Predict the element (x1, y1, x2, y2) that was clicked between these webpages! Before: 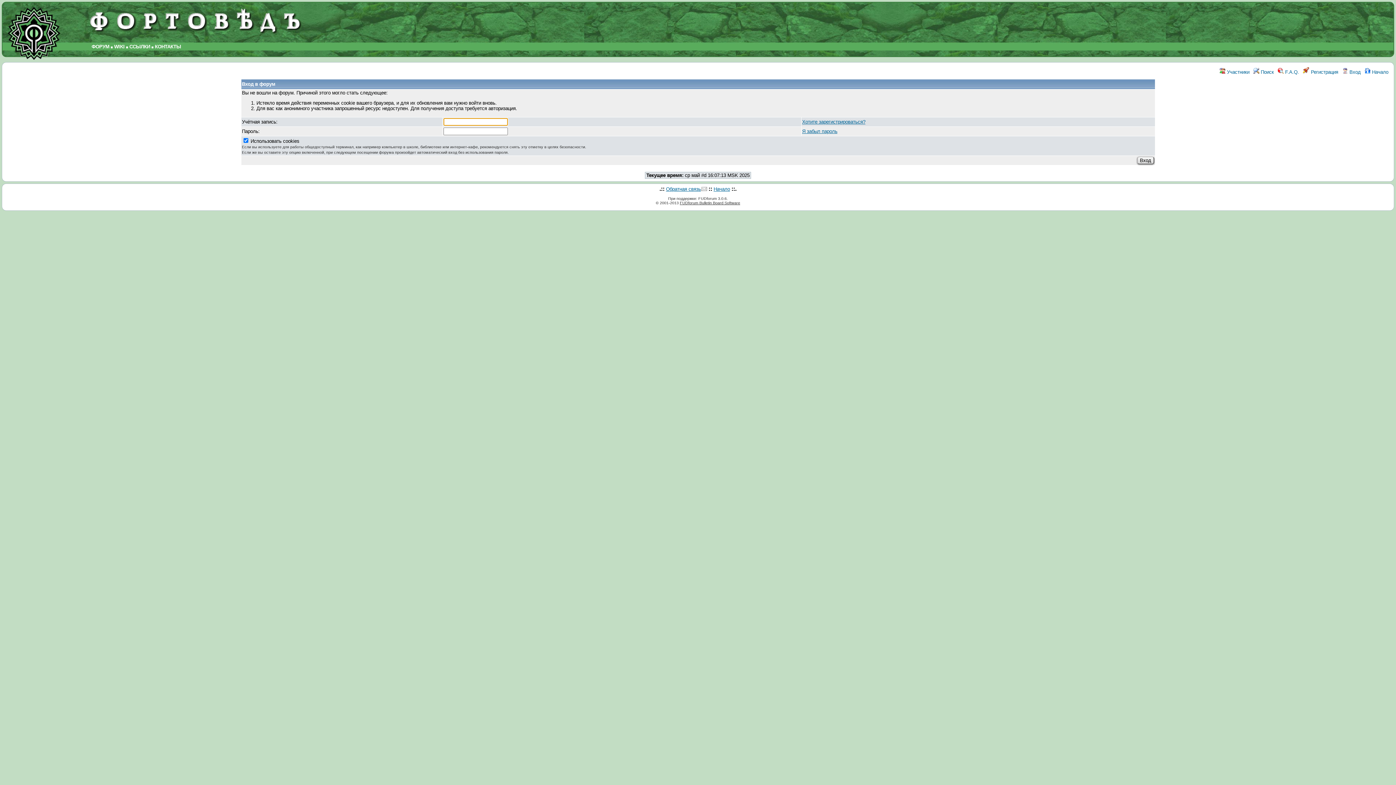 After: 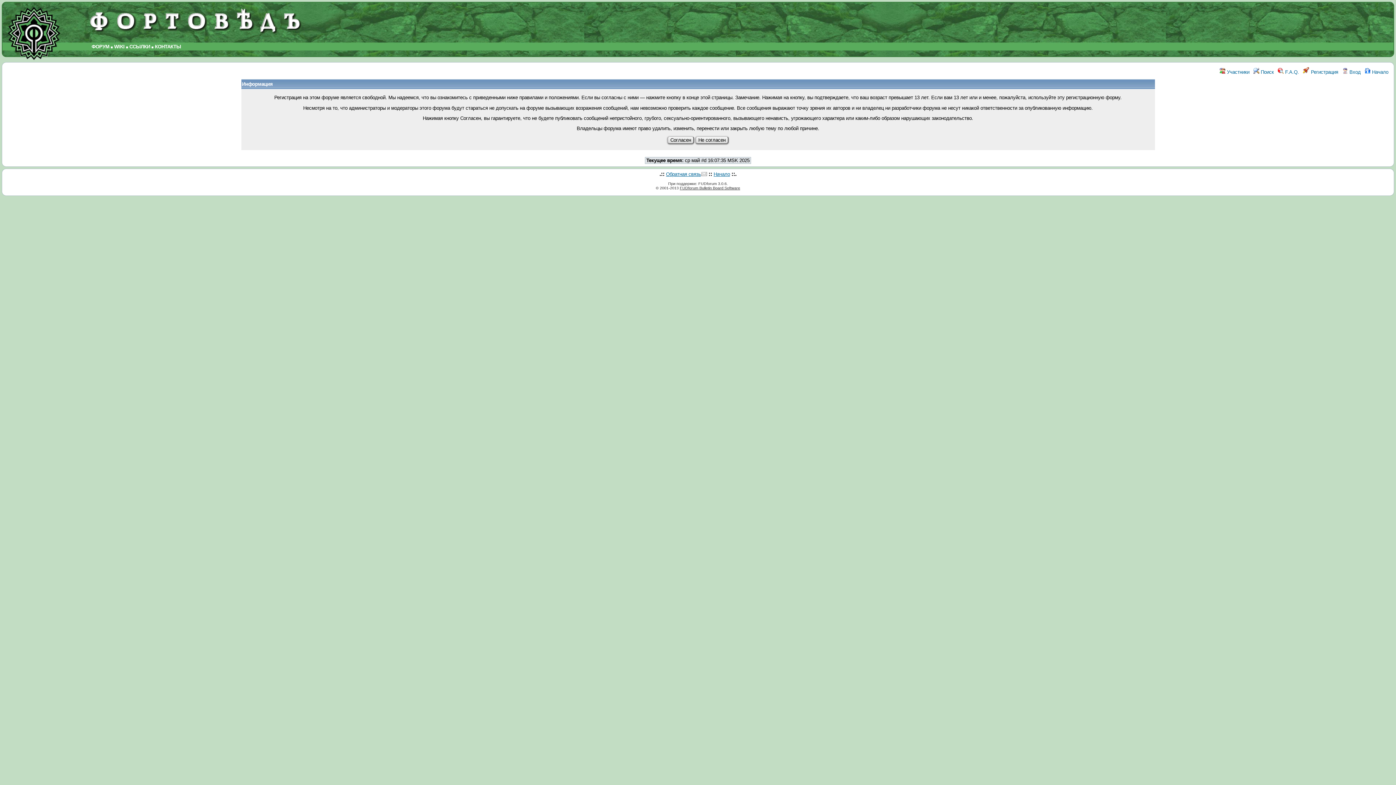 Action: bbox: (802, 119, 865, 124) label: Хотите зарегистрироваться?